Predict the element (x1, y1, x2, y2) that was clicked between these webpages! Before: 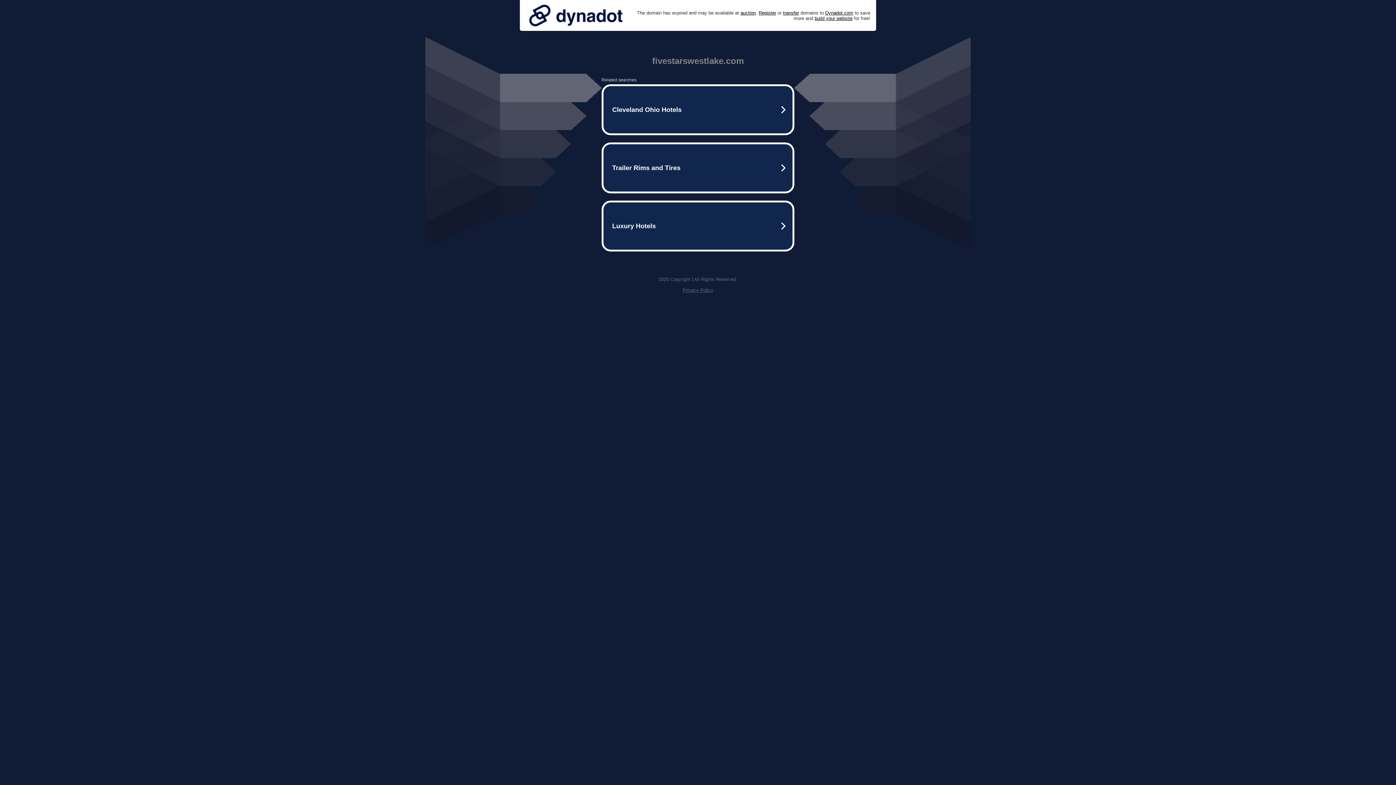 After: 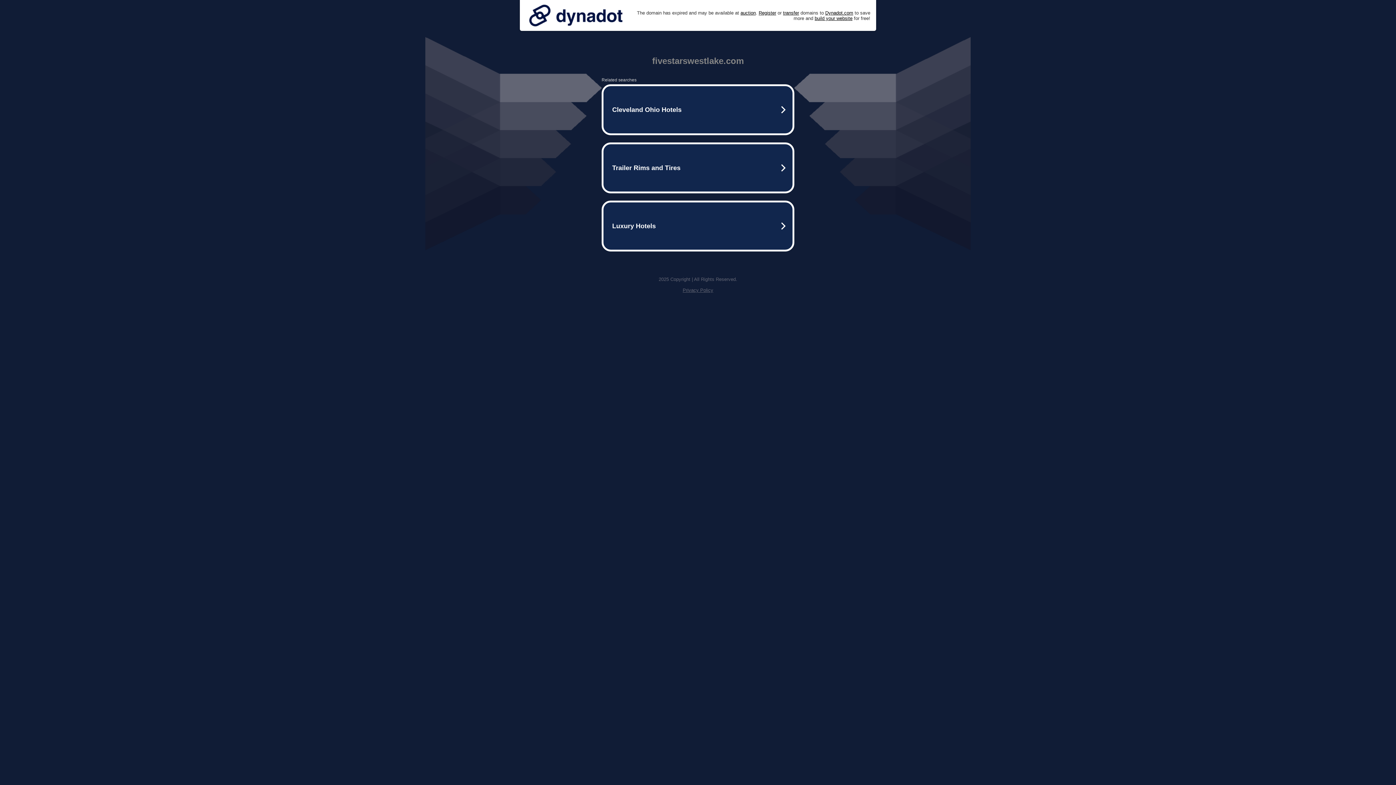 Action: bbox: (525, 0, 626, 30)